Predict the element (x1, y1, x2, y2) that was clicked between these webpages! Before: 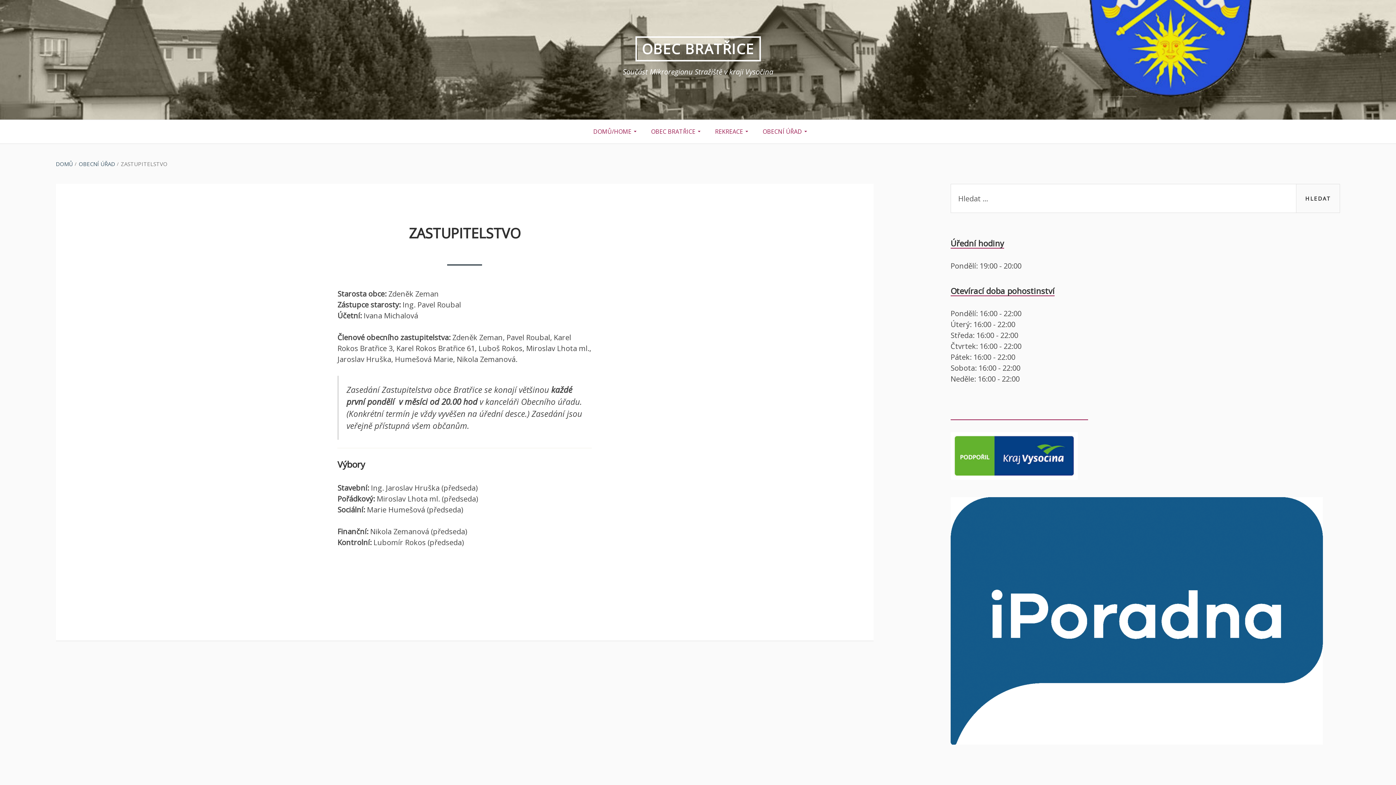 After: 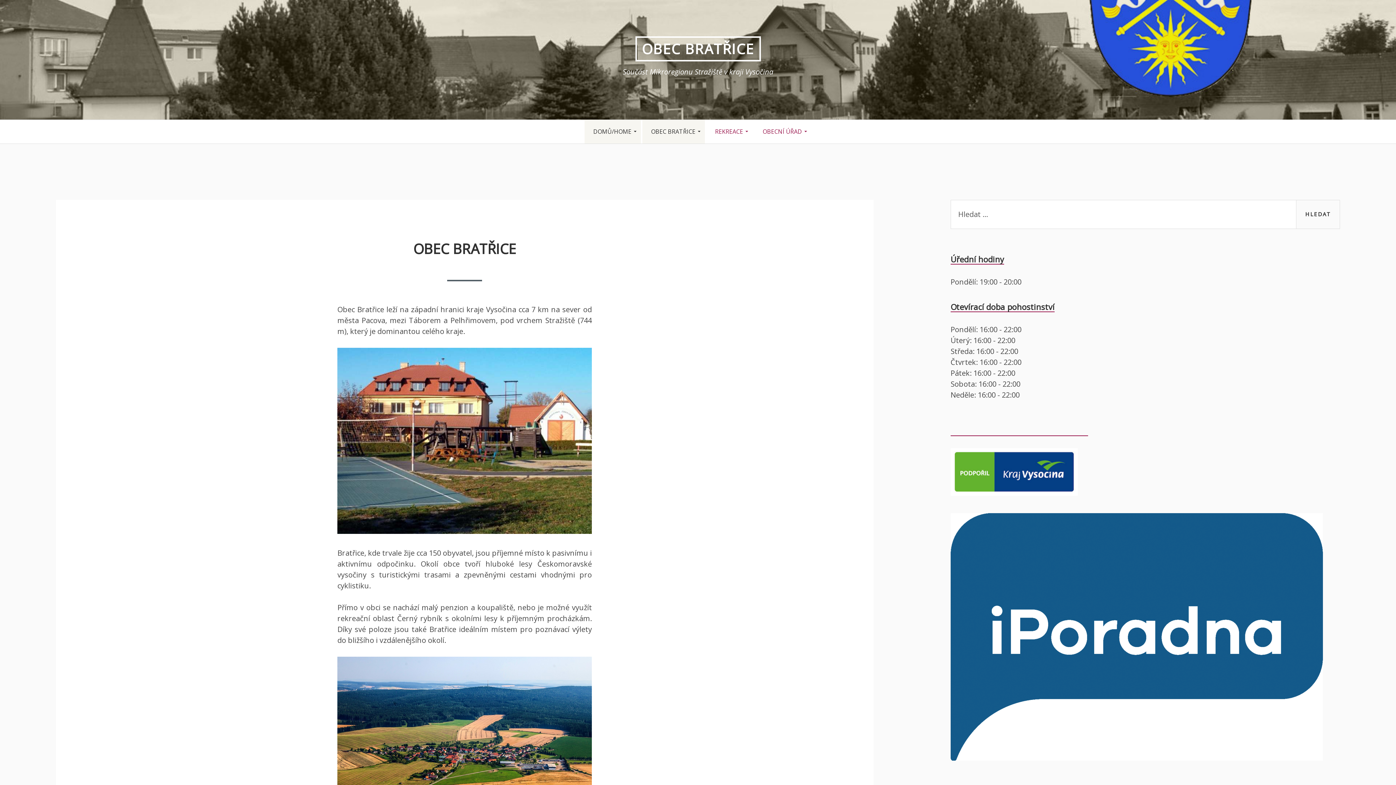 Action: bbox: (635, 36, 760, 61) label: OBEC BRATŘICE